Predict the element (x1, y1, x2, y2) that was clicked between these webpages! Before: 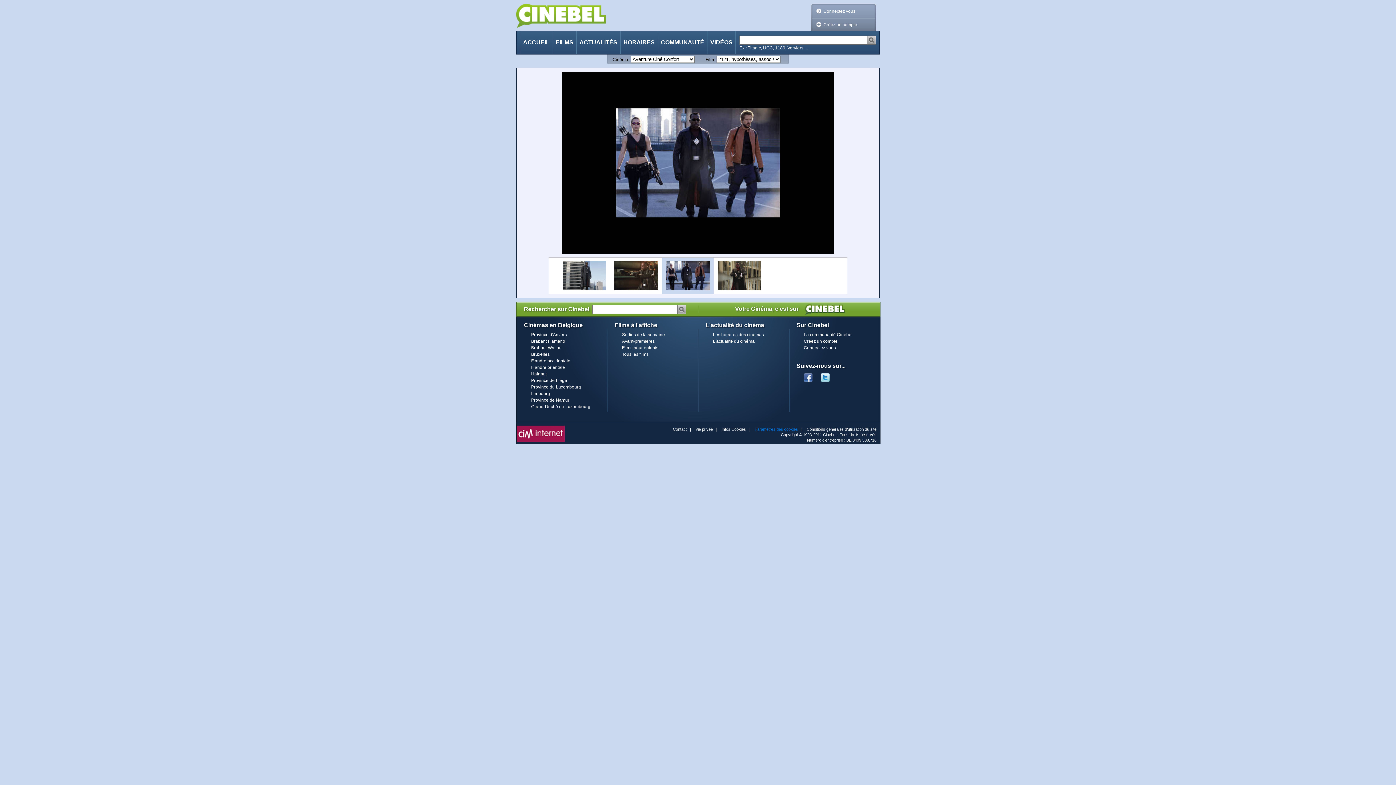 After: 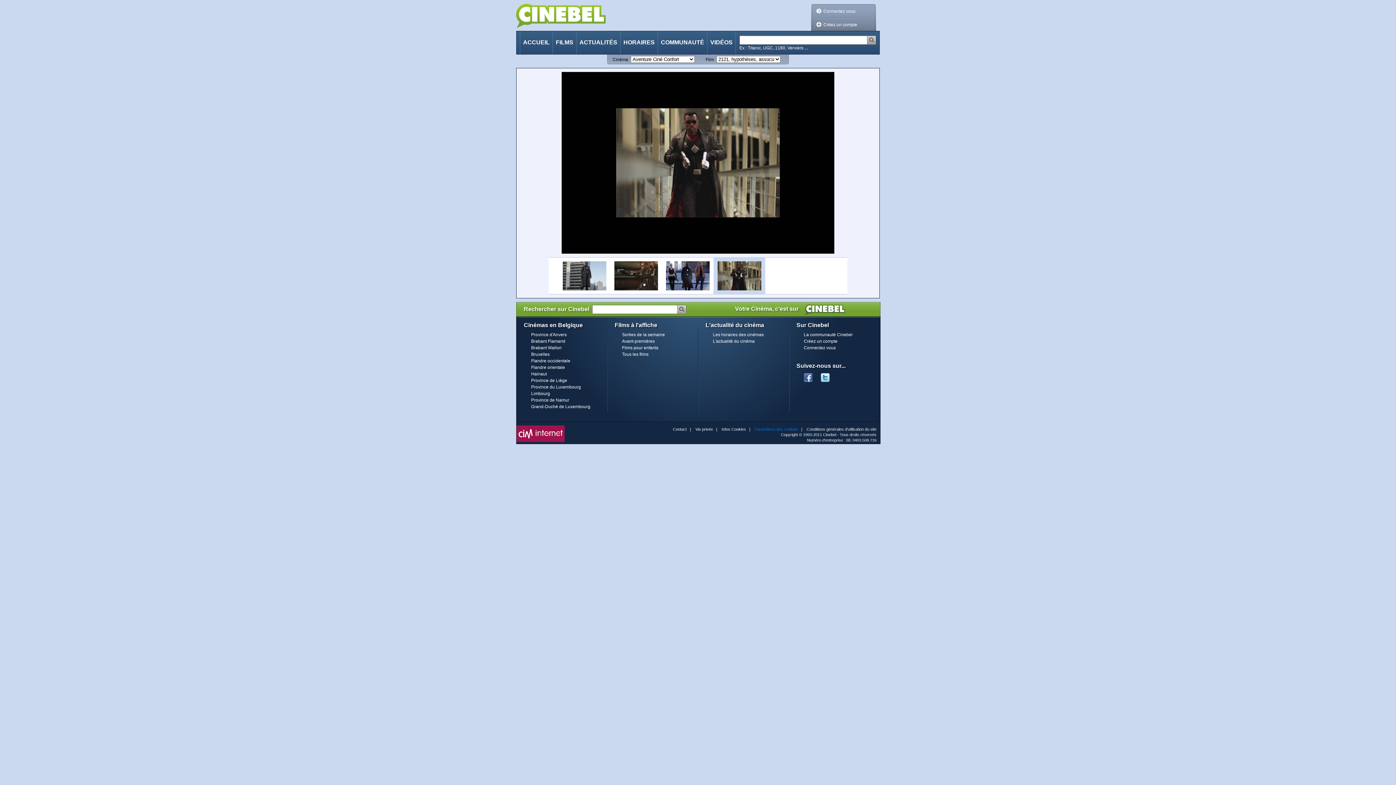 Action: bbox: (713, 257, 765, 294)